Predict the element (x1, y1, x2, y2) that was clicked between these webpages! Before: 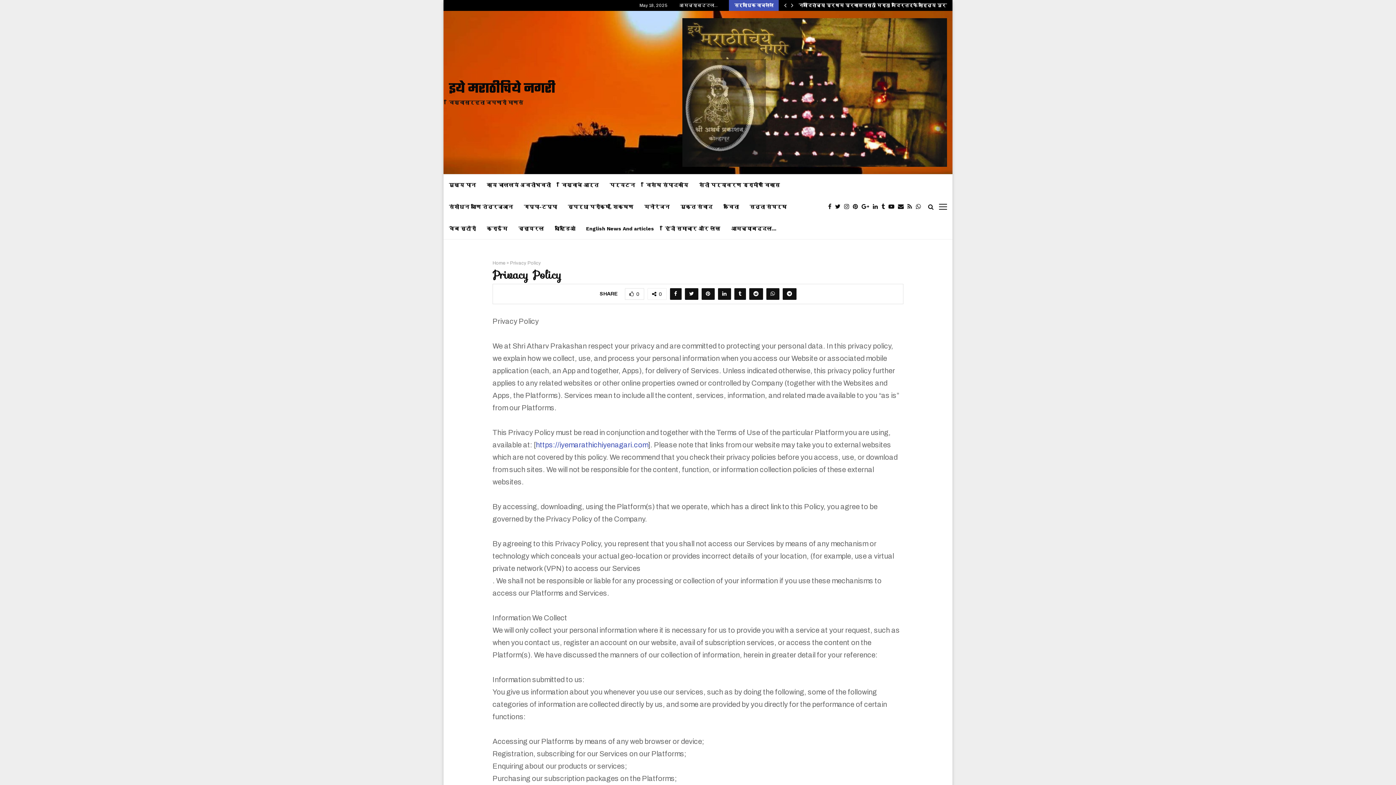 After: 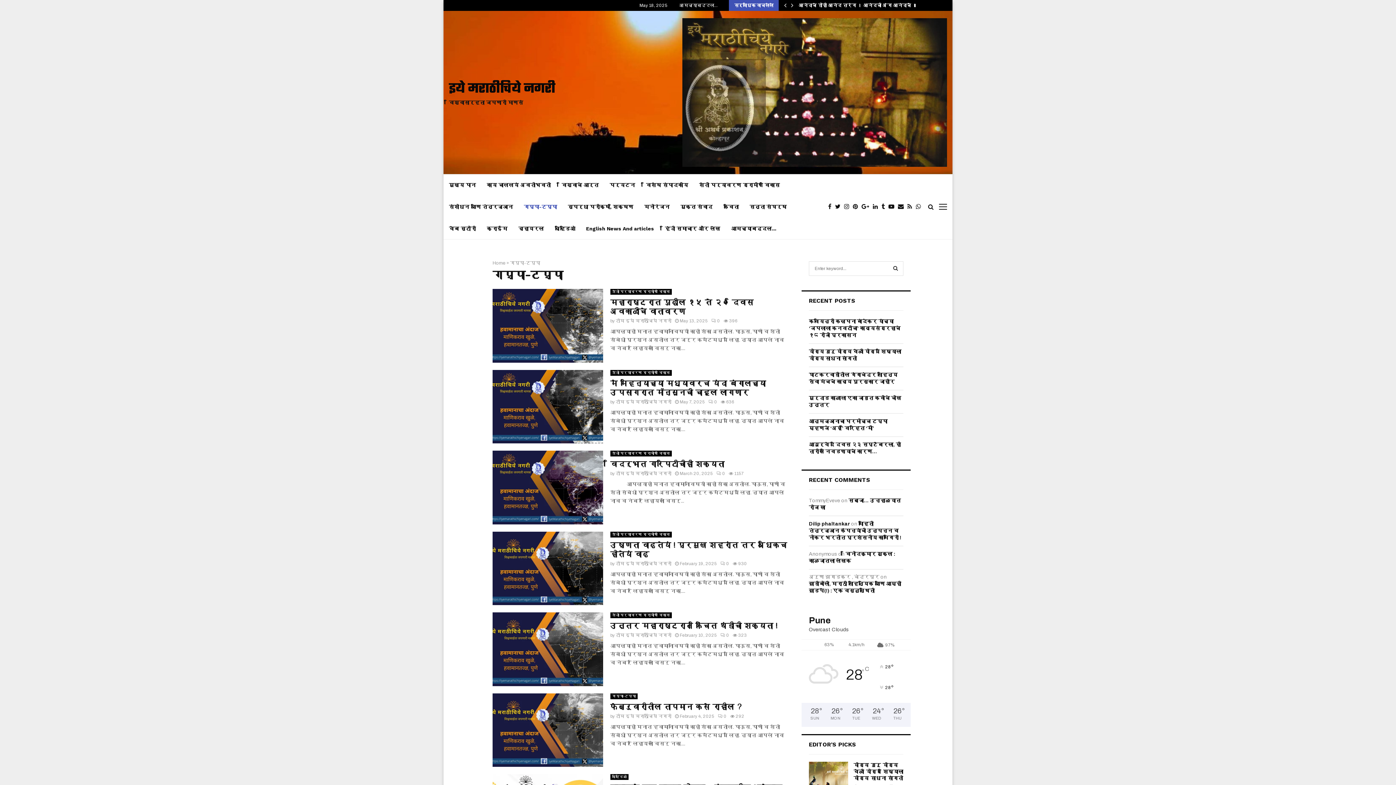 Action: label: गप्पा-टप्पा bbox: (524, 196, 557, 217)